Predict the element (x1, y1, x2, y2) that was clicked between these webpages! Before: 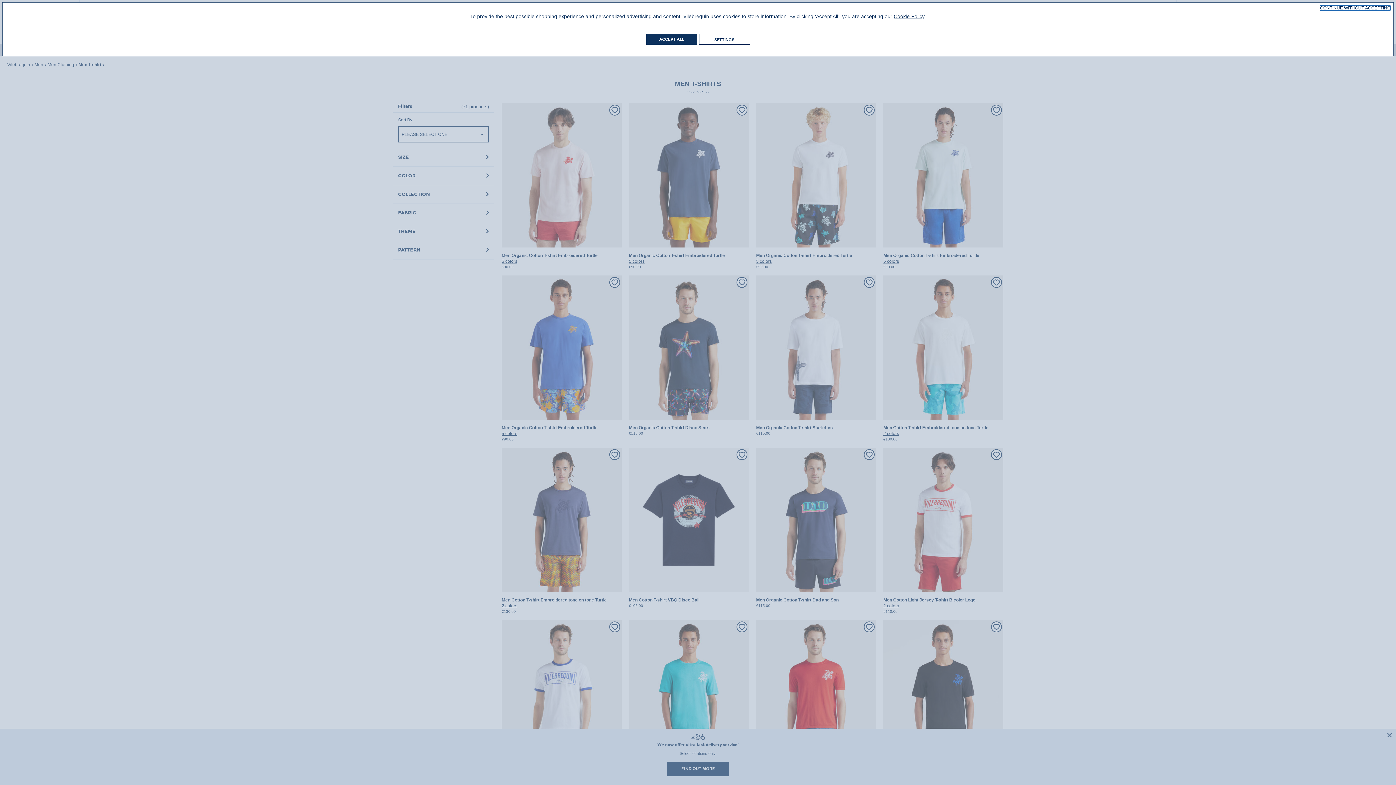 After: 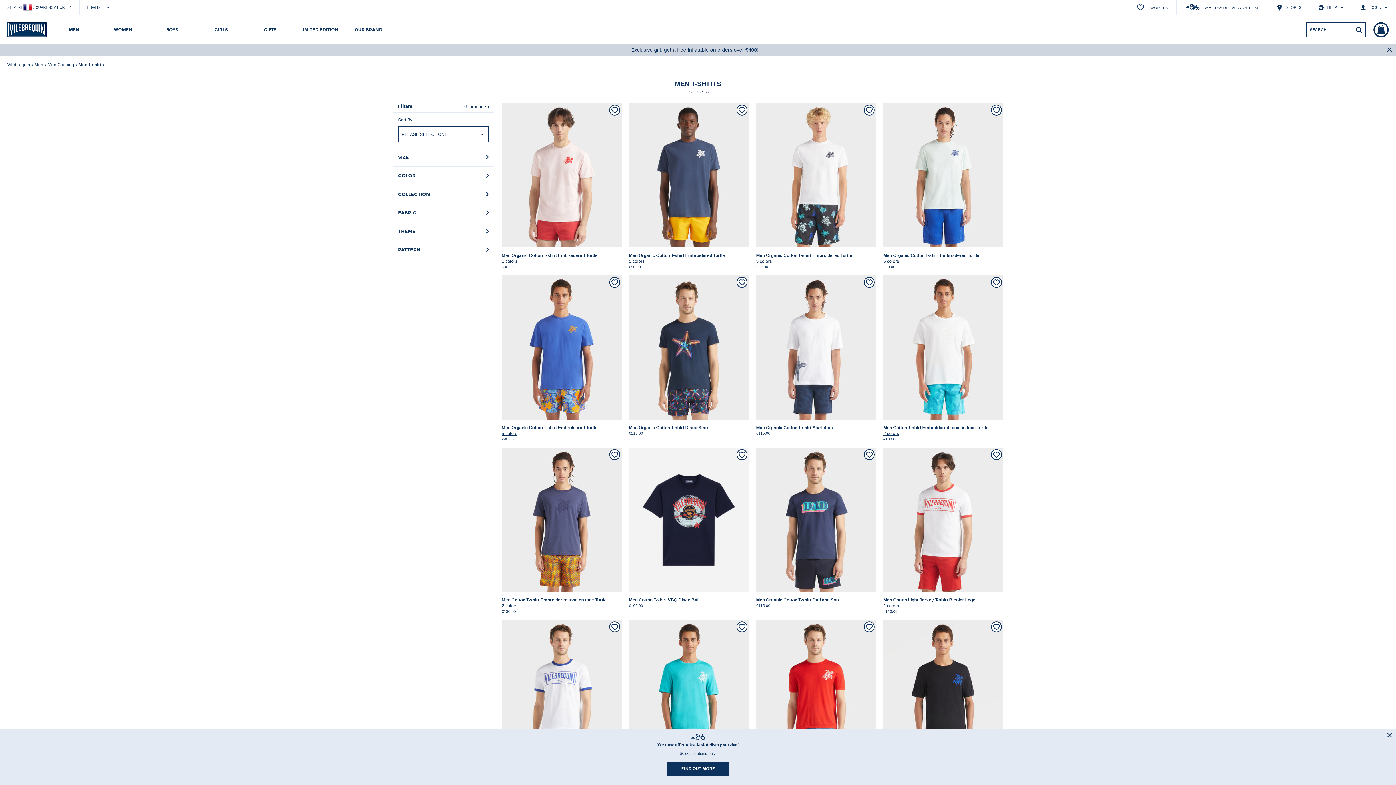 Action: bbox: (646, 33, 697, 44) label: ACCEPT ALL